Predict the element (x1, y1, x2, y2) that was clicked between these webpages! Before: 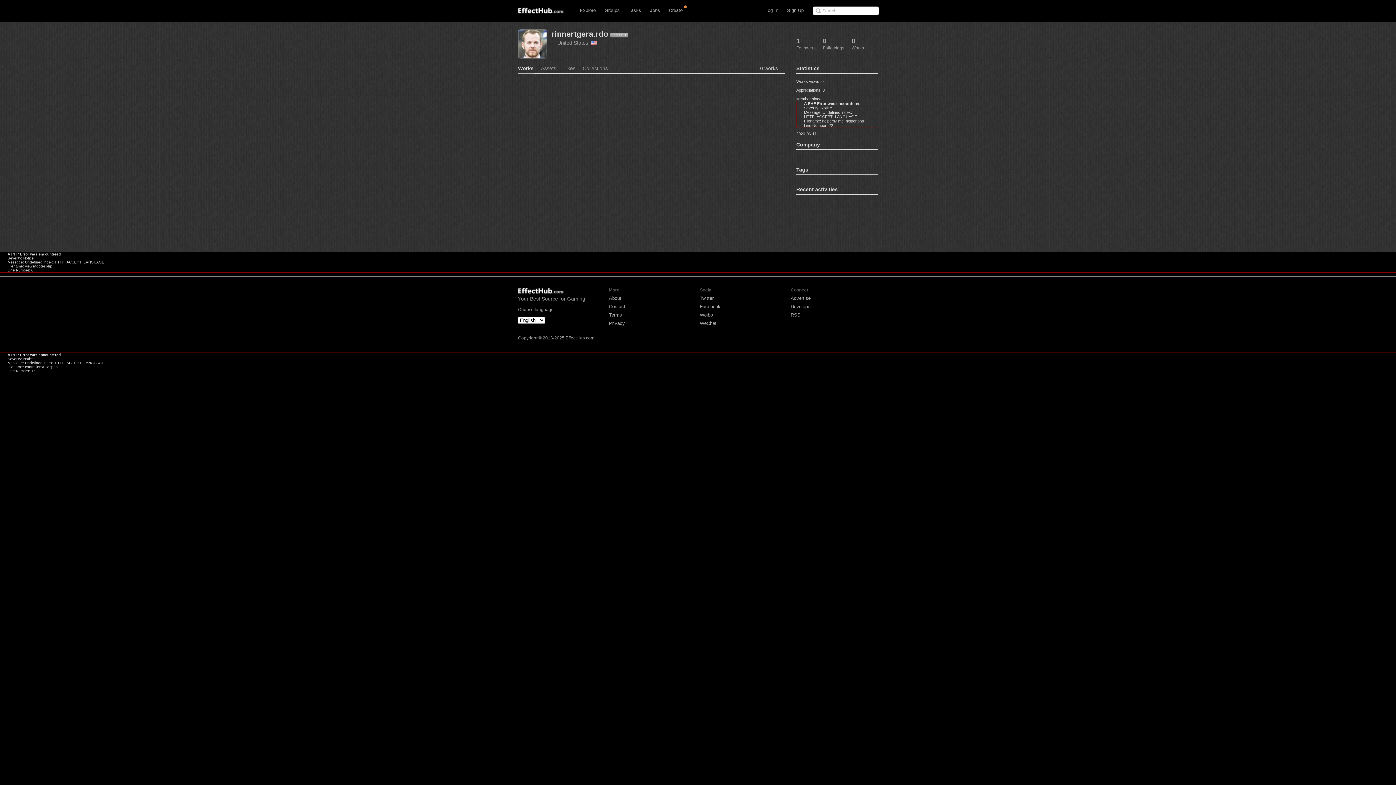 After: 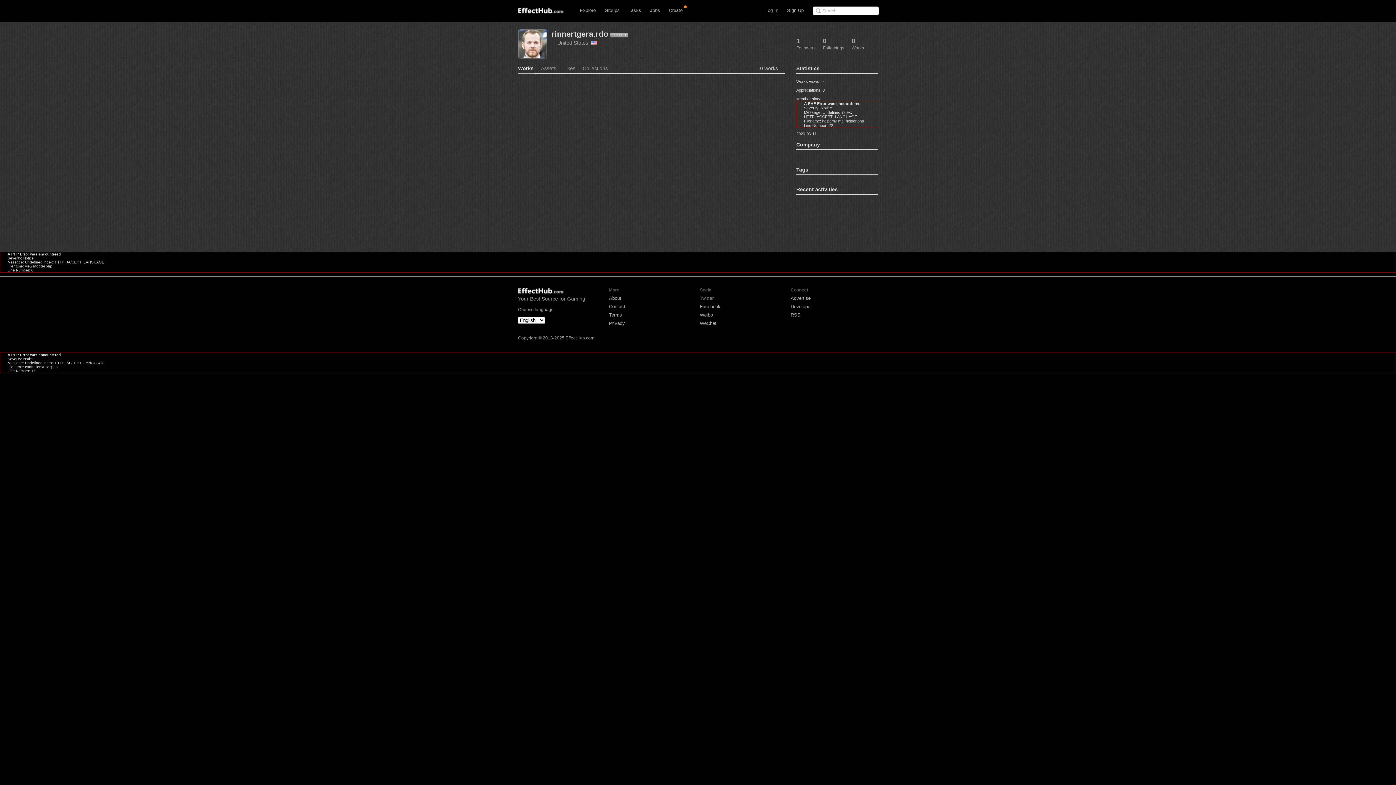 Action: bbox: (700, 295, 713, 301) label: Twitter